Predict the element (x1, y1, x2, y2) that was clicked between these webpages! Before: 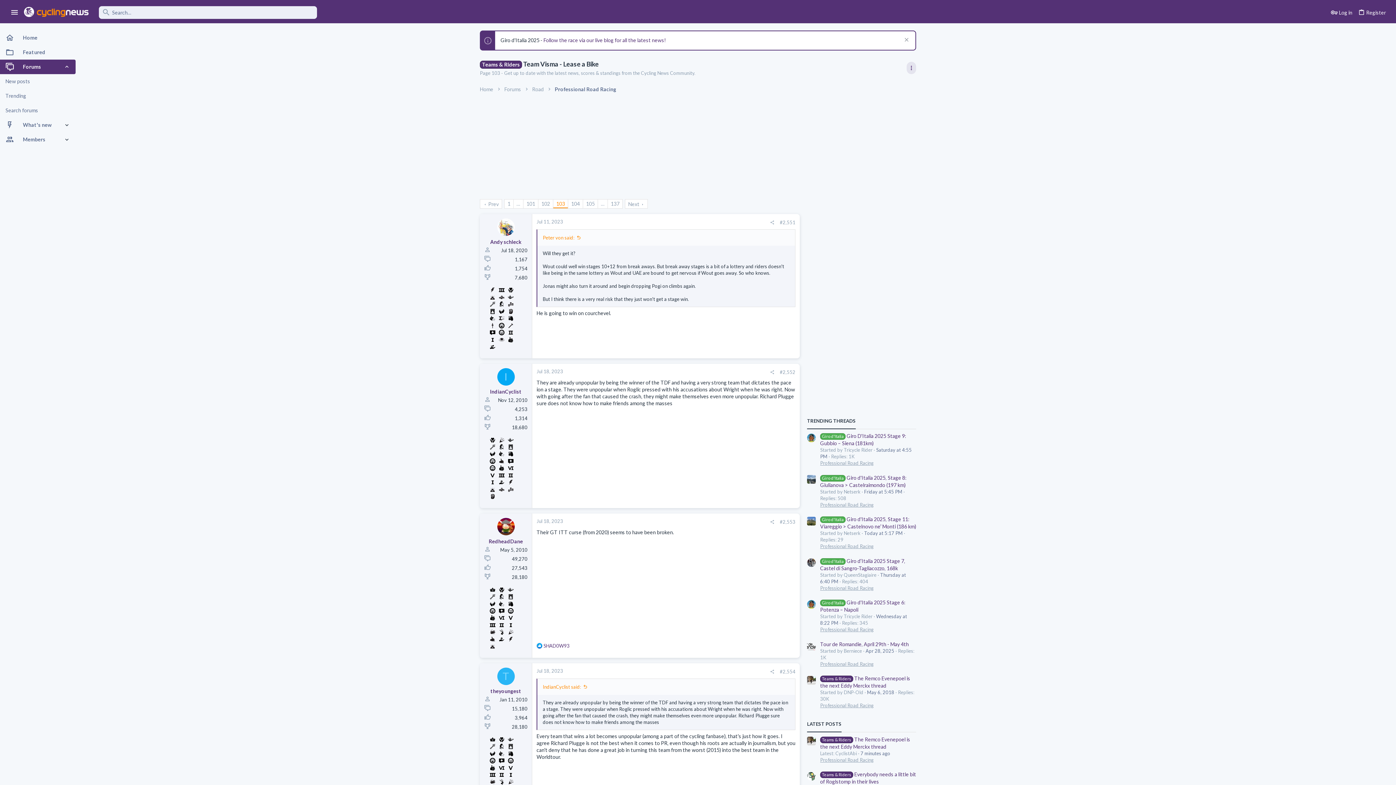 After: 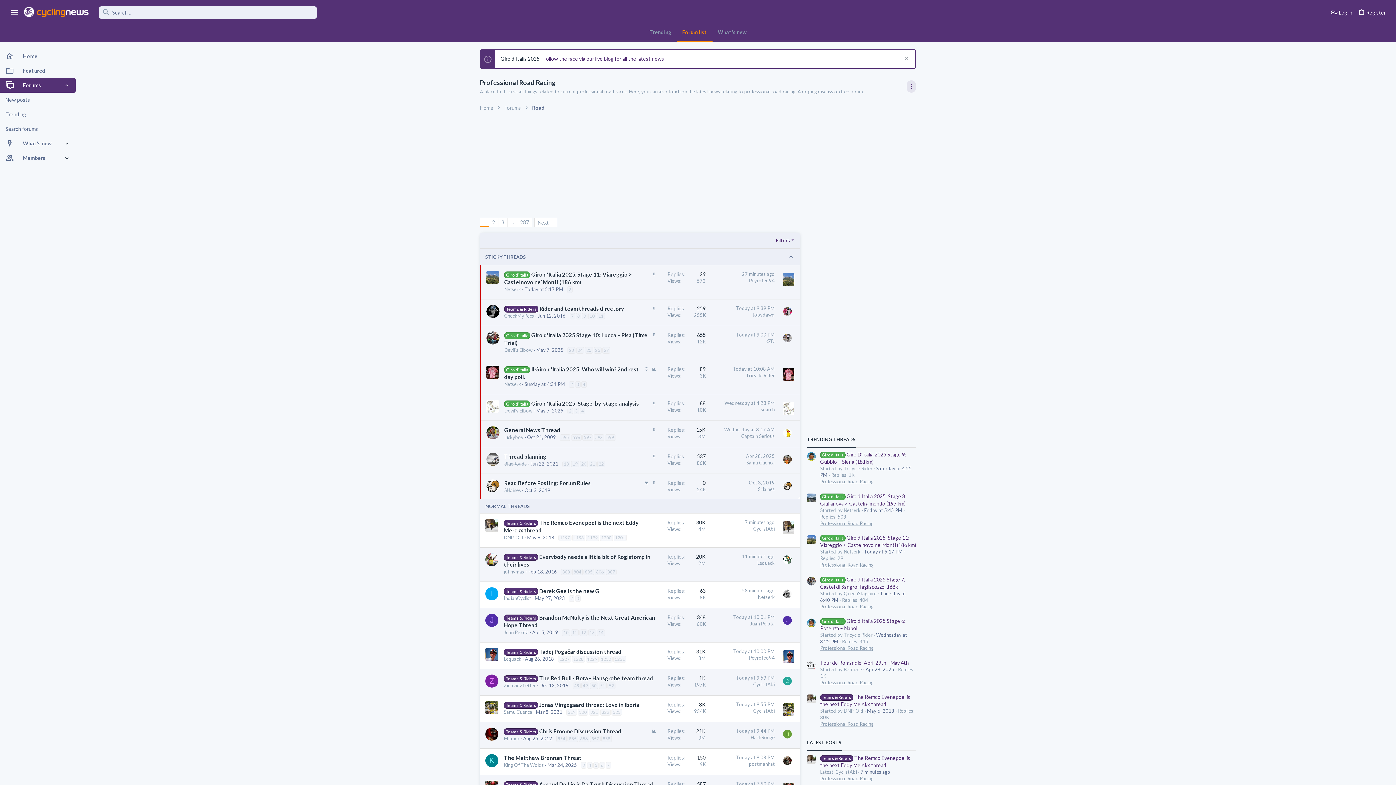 Action: bbox: (820, 543, 873, 549) label: Professional Road Racing